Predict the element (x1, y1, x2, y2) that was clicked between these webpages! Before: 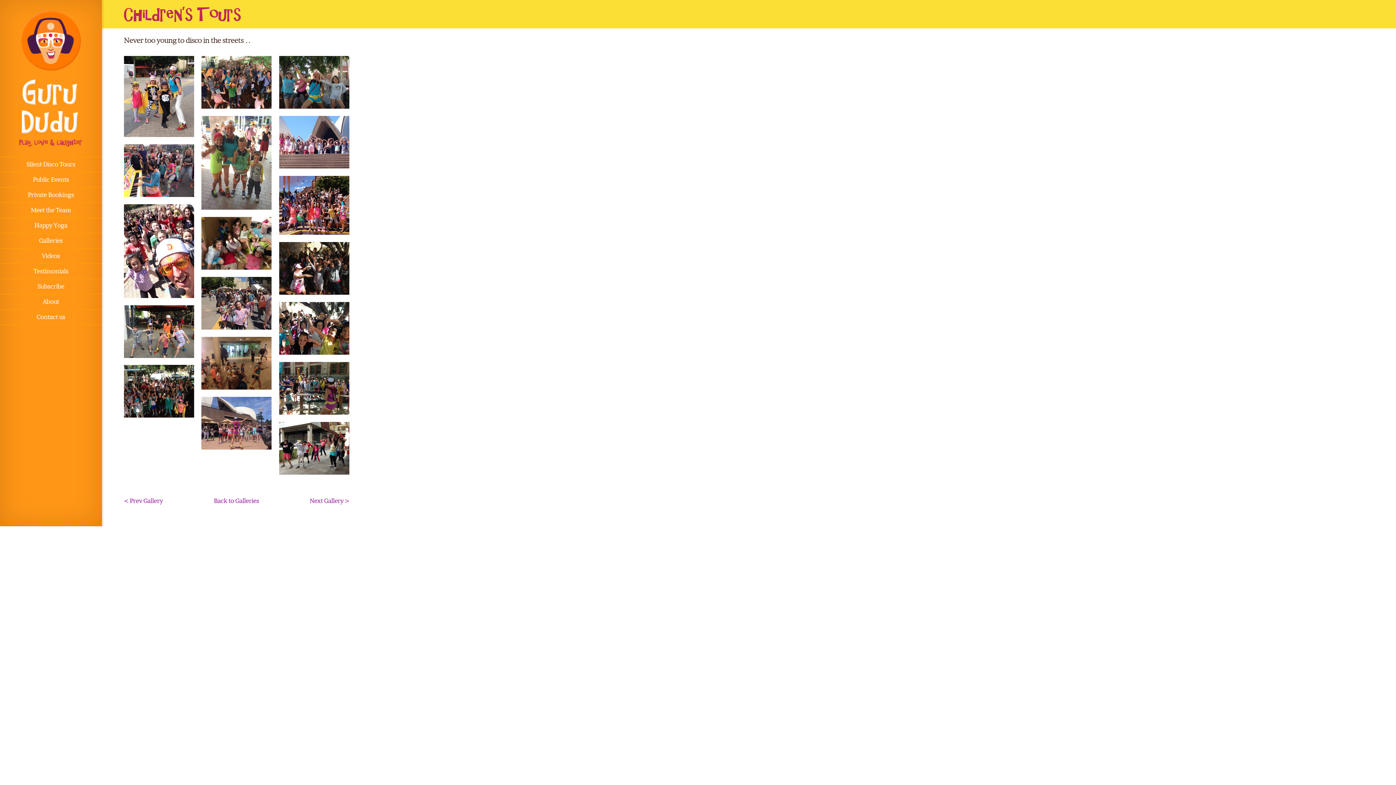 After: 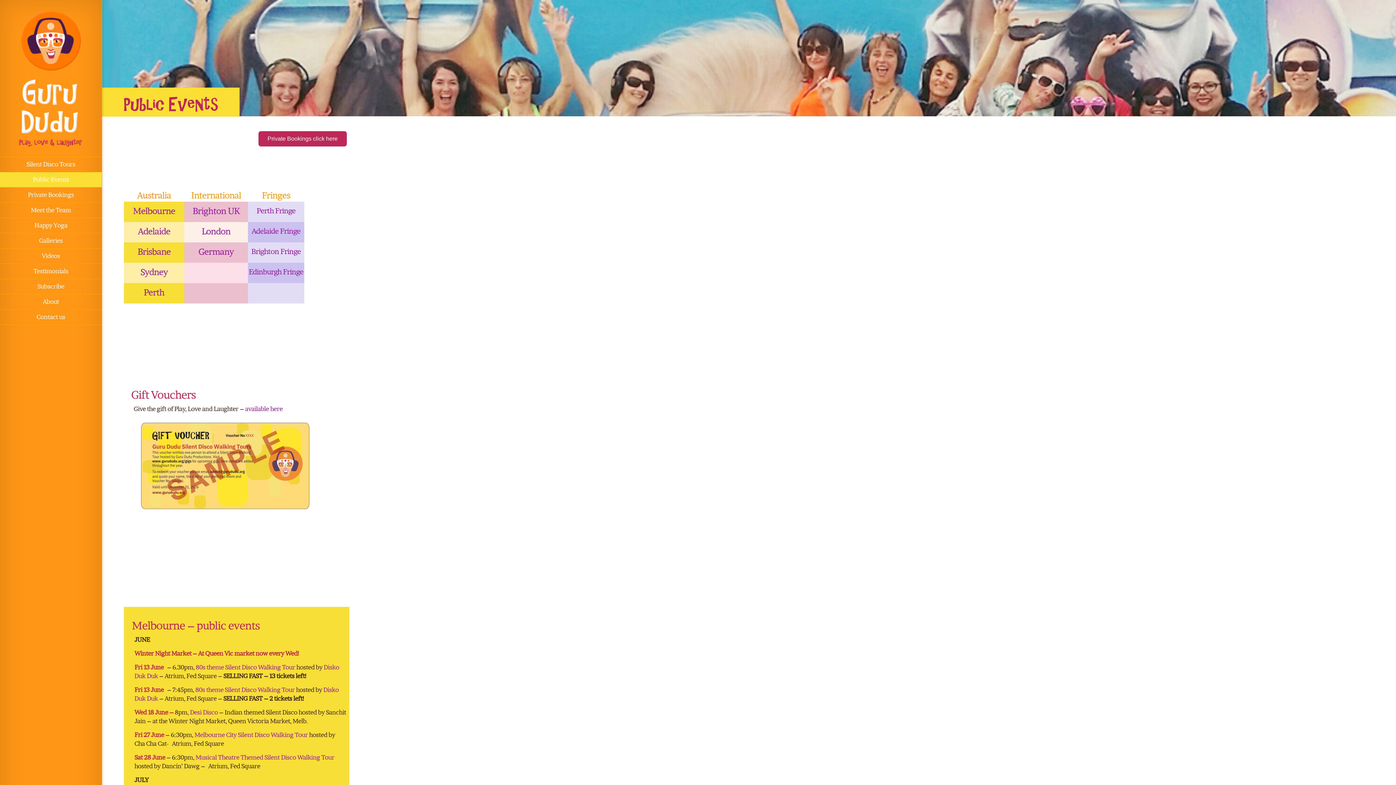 Action: label: Public Events bbox: (0, 172, 101, 187)